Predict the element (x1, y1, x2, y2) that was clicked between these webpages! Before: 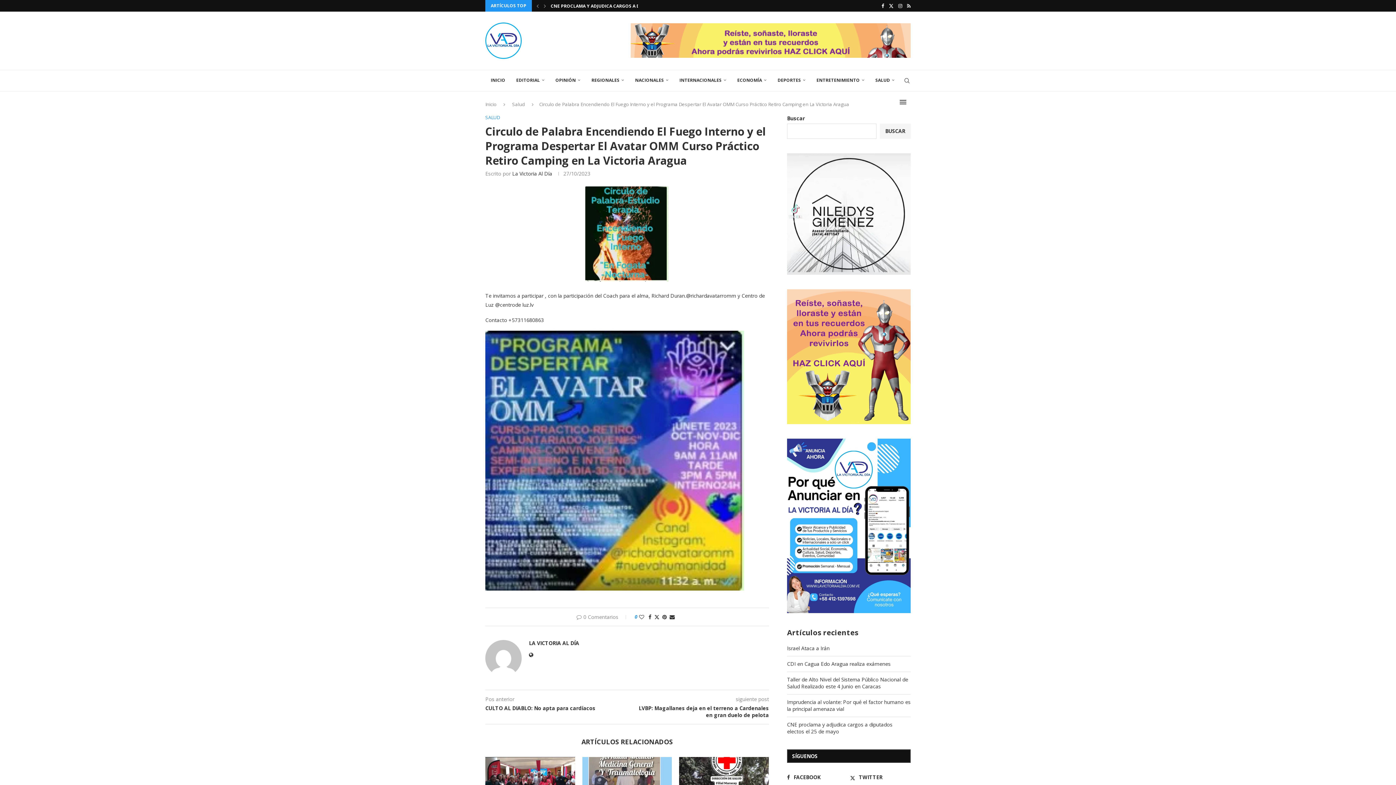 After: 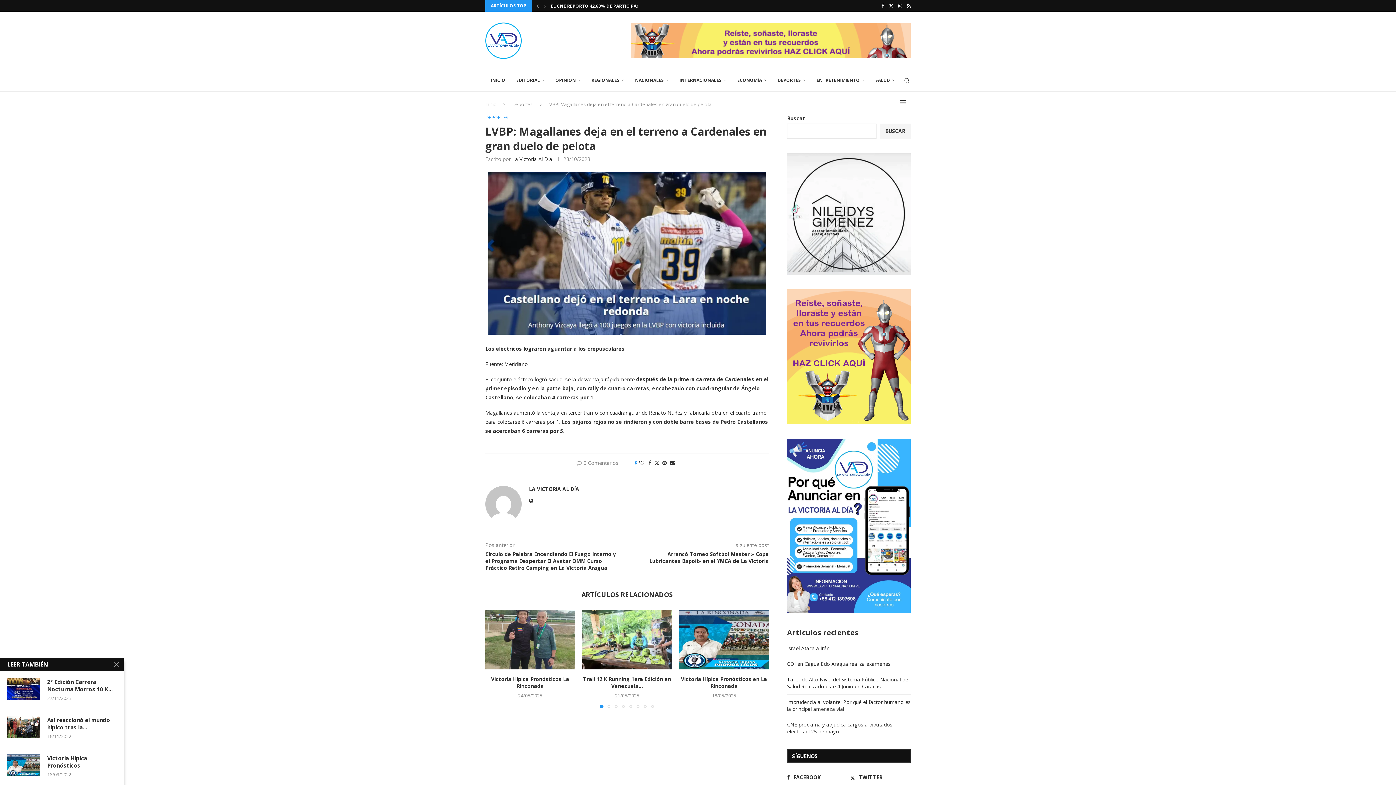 Action: label: LVBP: Magallanes deja en el terreno a Cardenales en gran duelo de pelota bbox: (627, 705, 769, 718)